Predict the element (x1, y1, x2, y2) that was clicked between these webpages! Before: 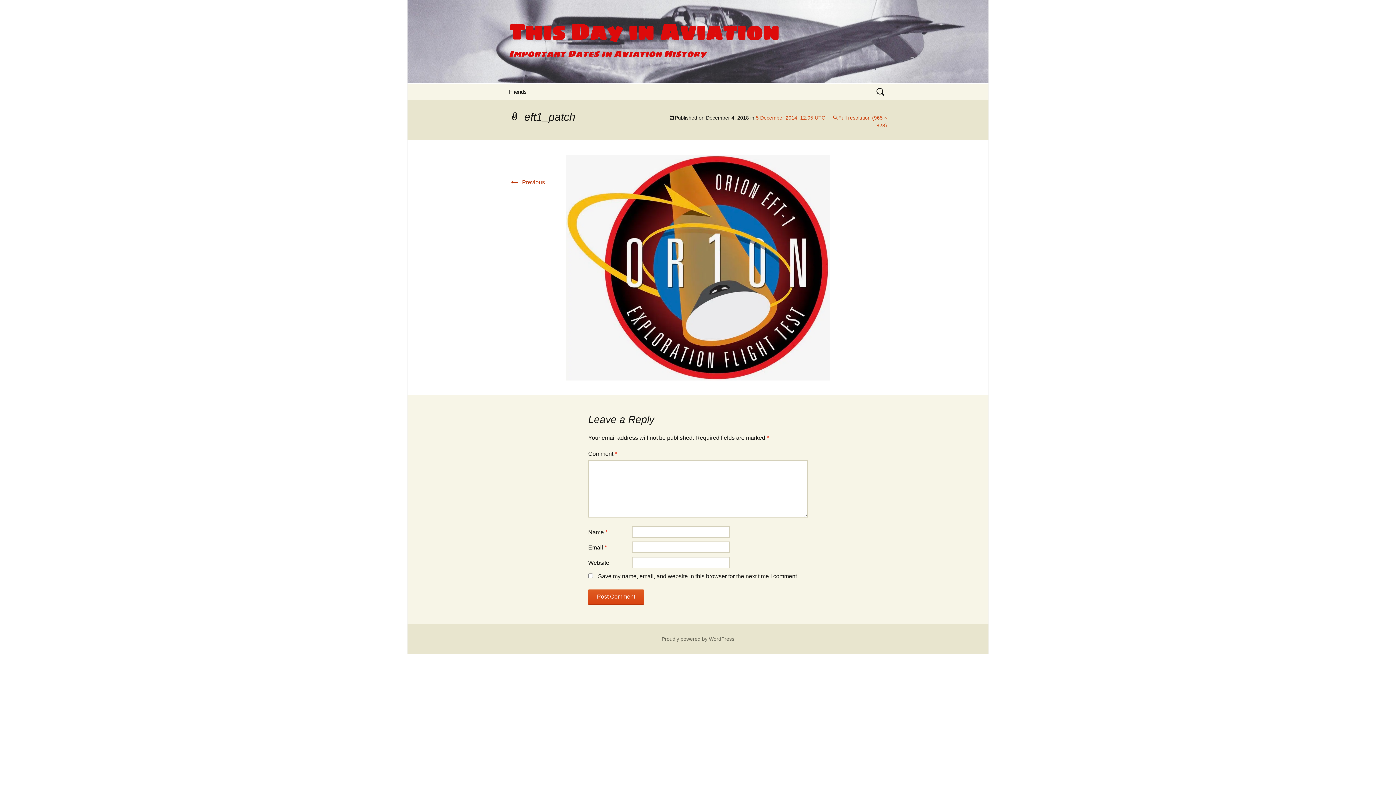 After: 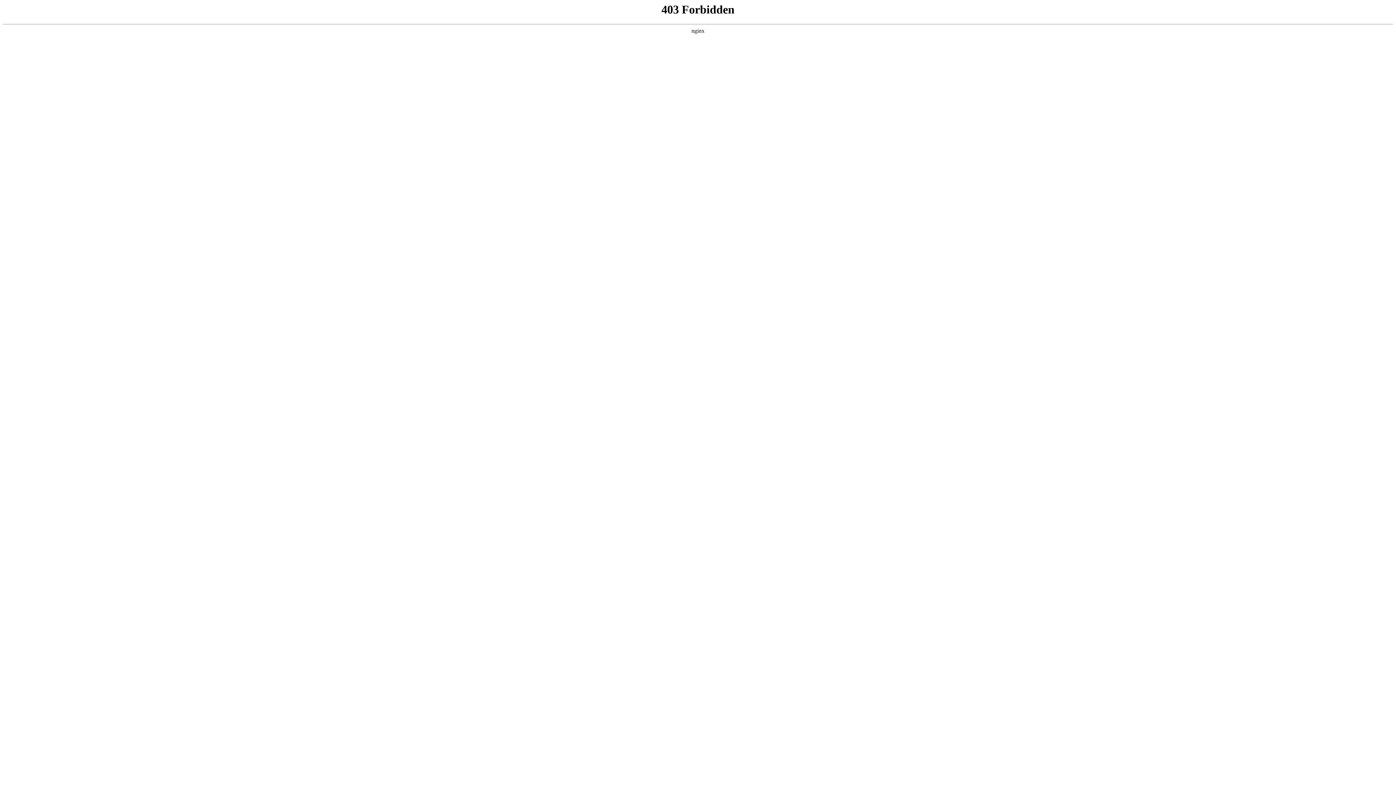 Action: bbox: (661, 636, 734, 642) label: Proudly powered by WordPress